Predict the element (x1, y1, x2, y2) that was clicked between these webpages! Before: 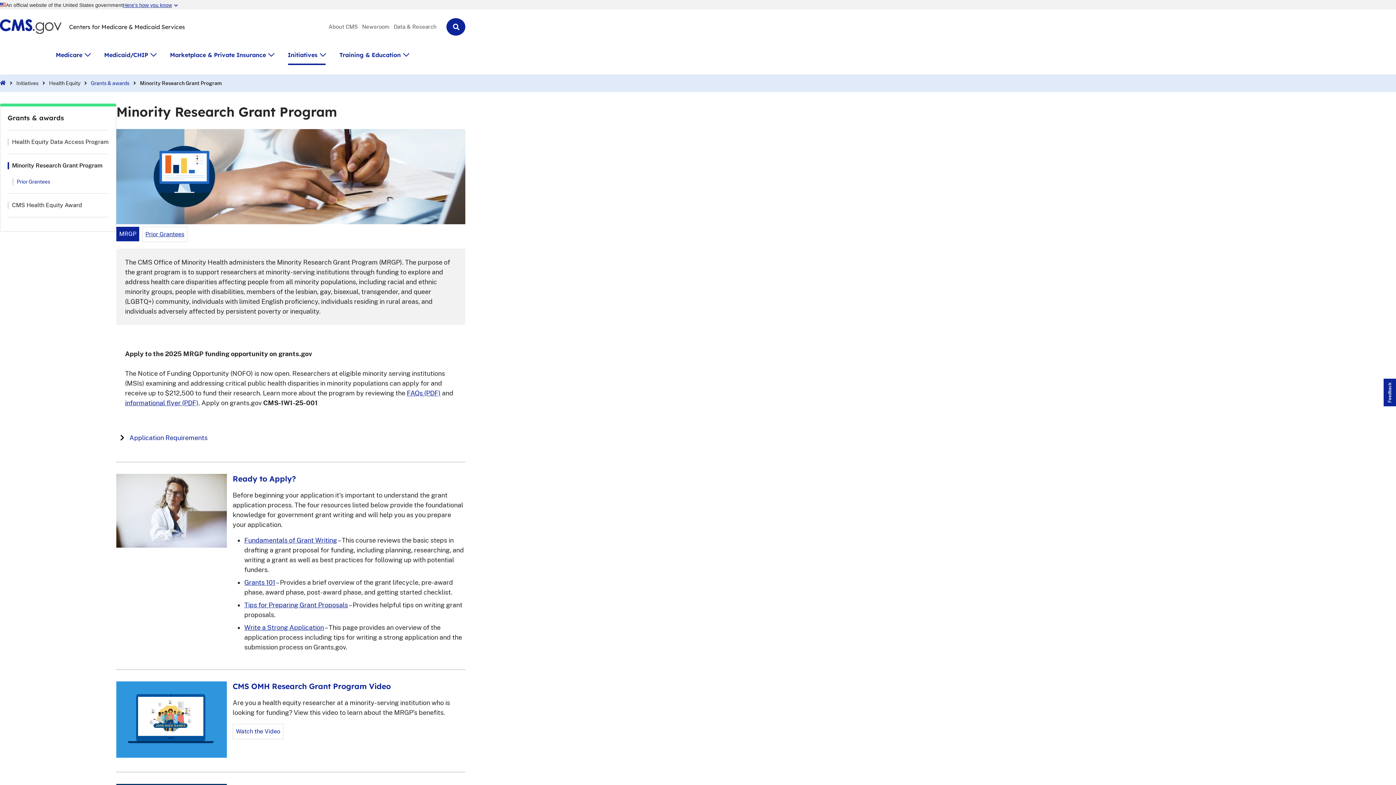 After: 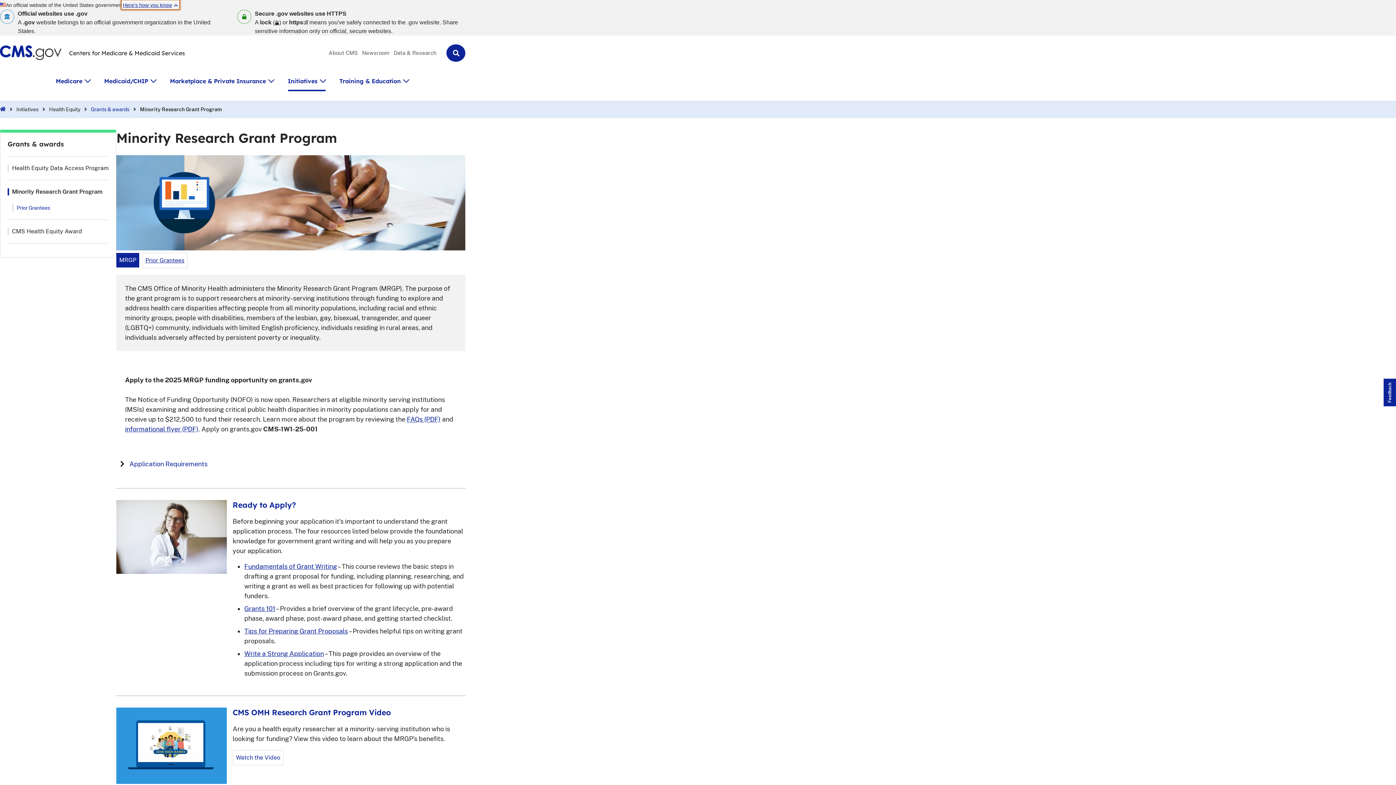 Action: label: Here's how you know bbox: (122, 1, 178, 8)